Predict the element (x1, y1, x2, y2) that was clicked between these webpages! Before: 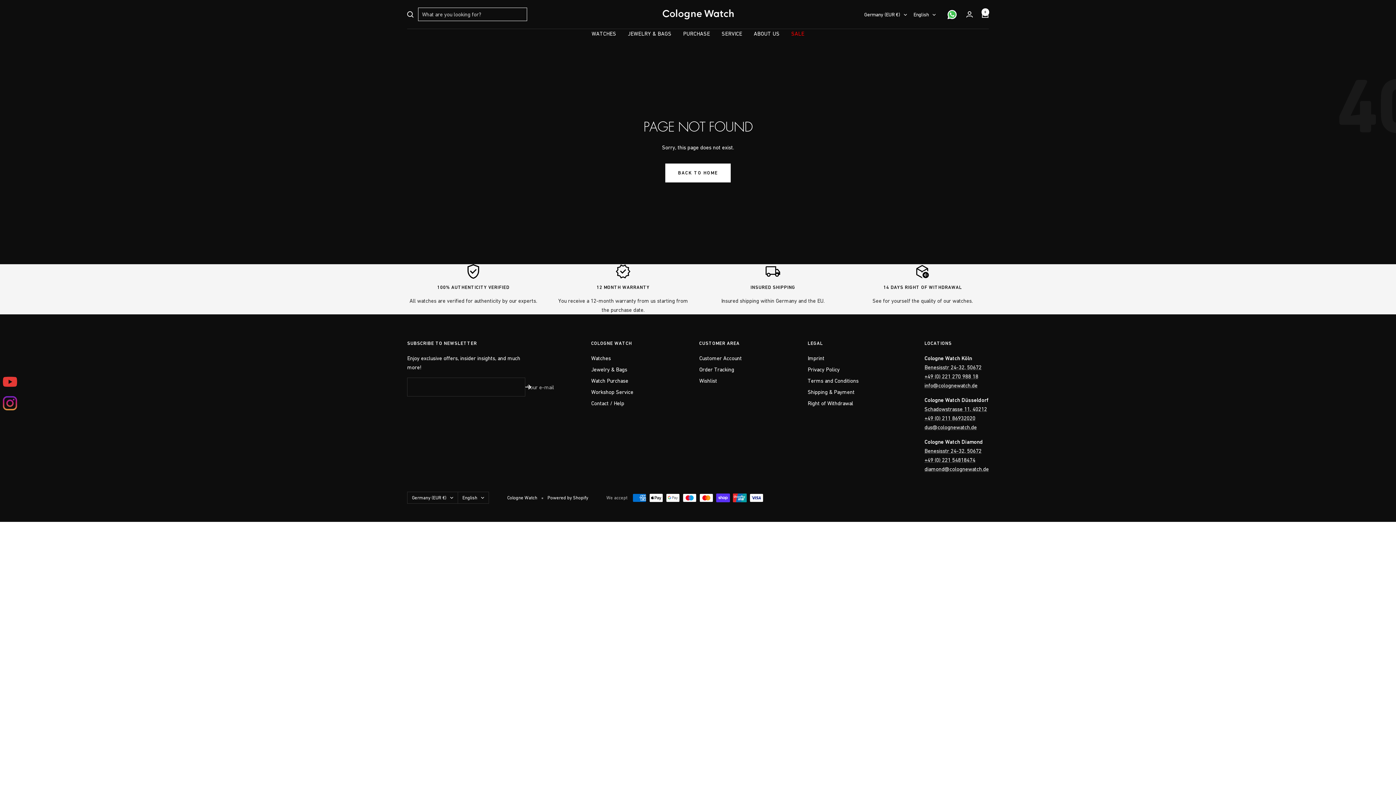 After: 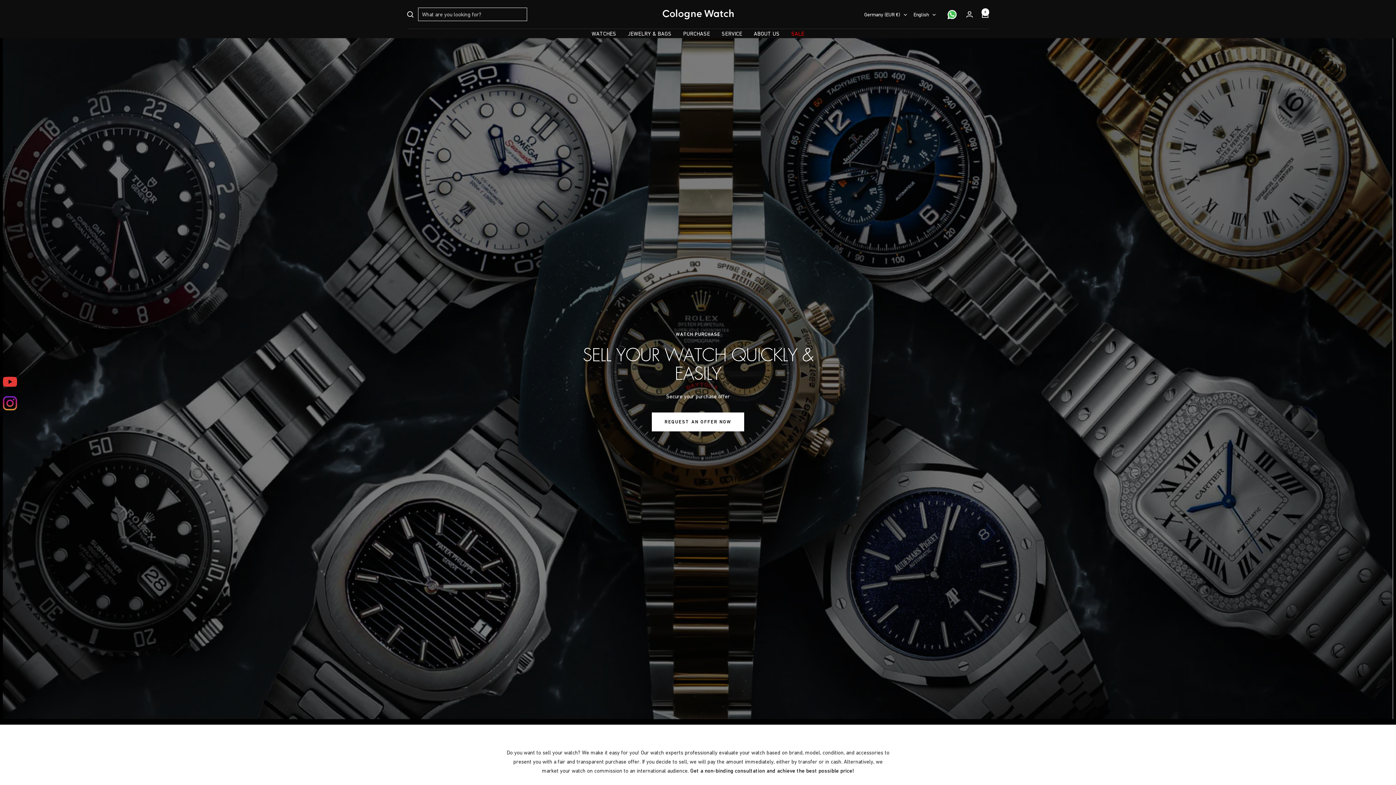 Action: bbox: (591, 376, 628, 385) label: Watch Purchase